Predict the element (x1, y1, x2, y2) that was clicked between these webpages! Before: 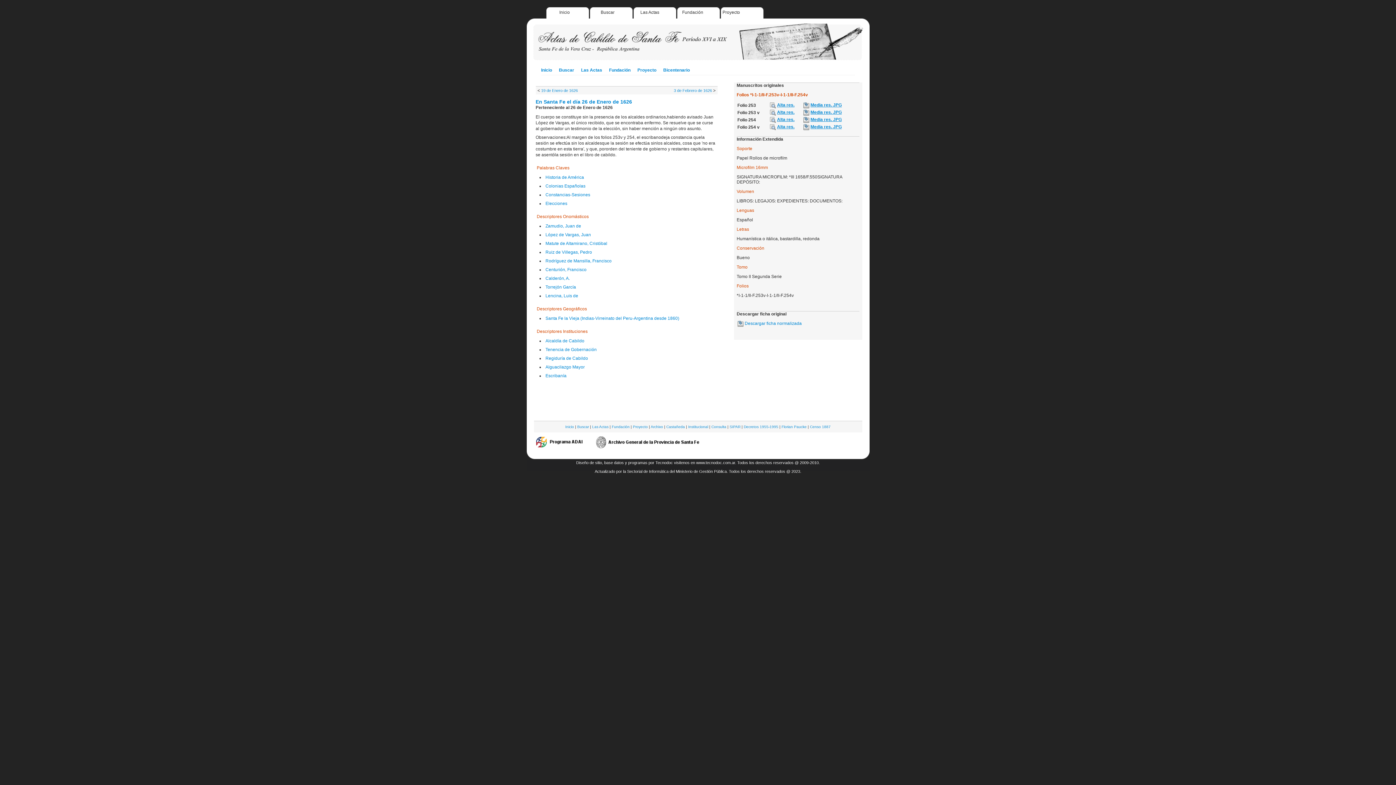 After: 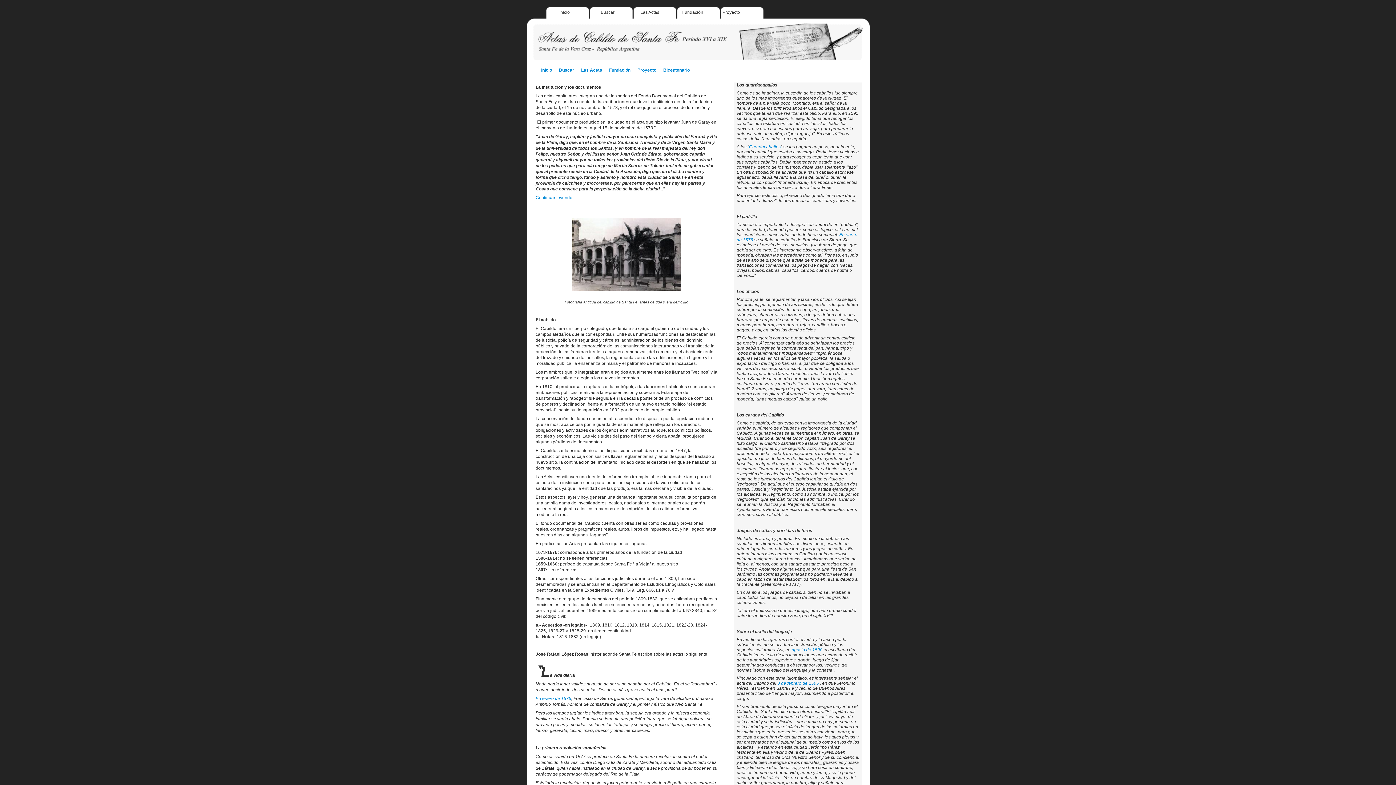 Action: label: Las Actas bbox: (640, 9, 659, 14)